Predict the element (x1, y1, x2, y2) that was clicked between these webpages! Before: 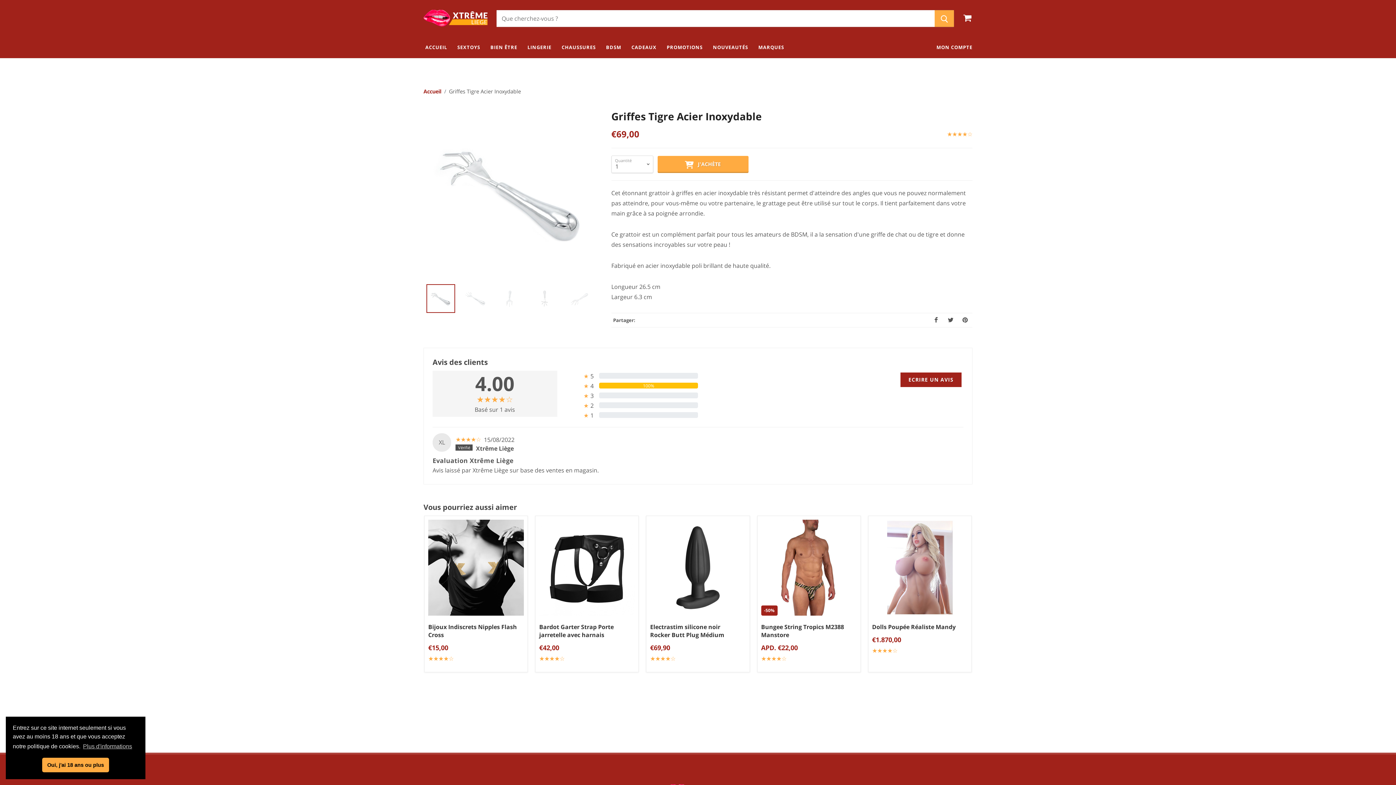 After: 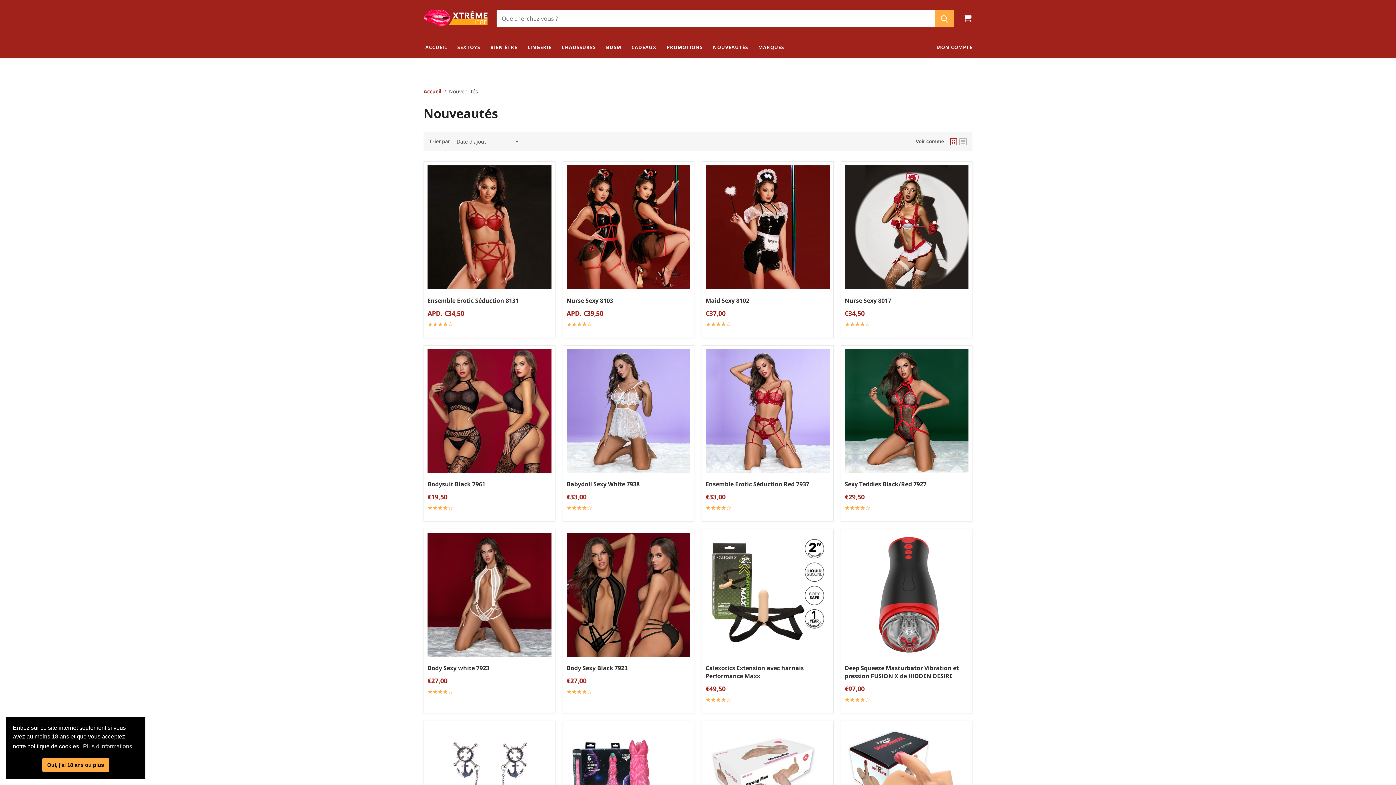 Action: label: NOUVEAUTÉS bbox: (708, 36, 753, 58)